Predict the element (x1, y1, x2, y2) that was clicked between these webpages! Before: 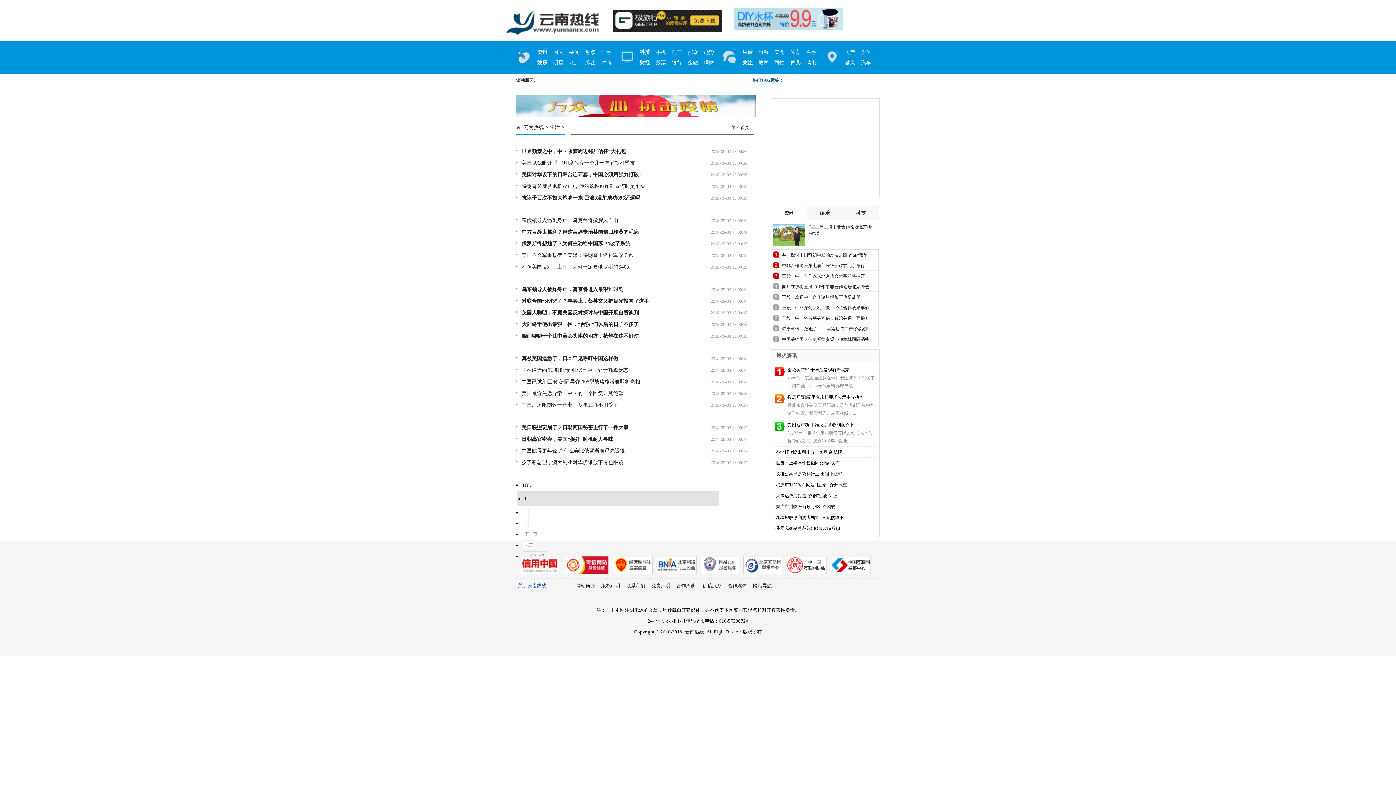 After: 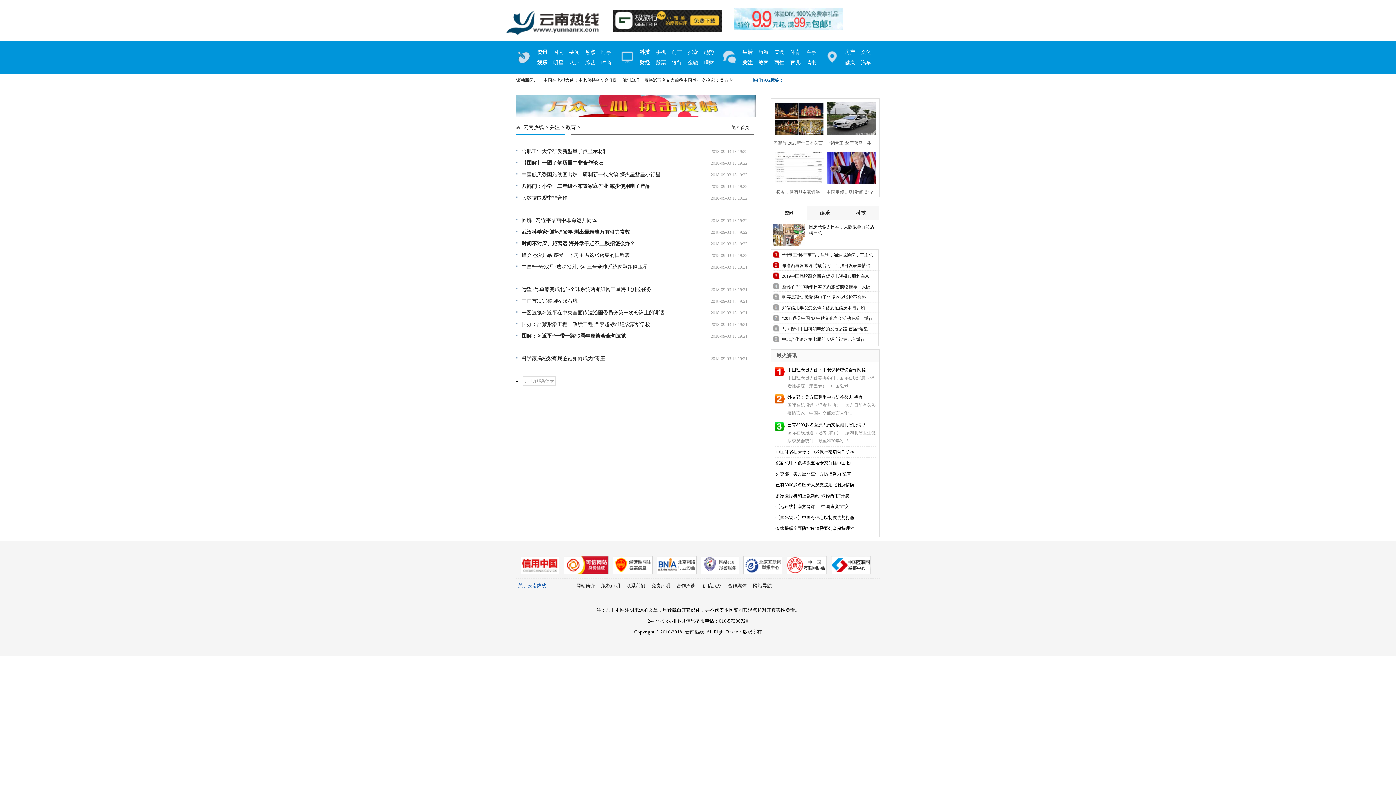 Action: bbox: (758, 60, 768, 65) label: 教育